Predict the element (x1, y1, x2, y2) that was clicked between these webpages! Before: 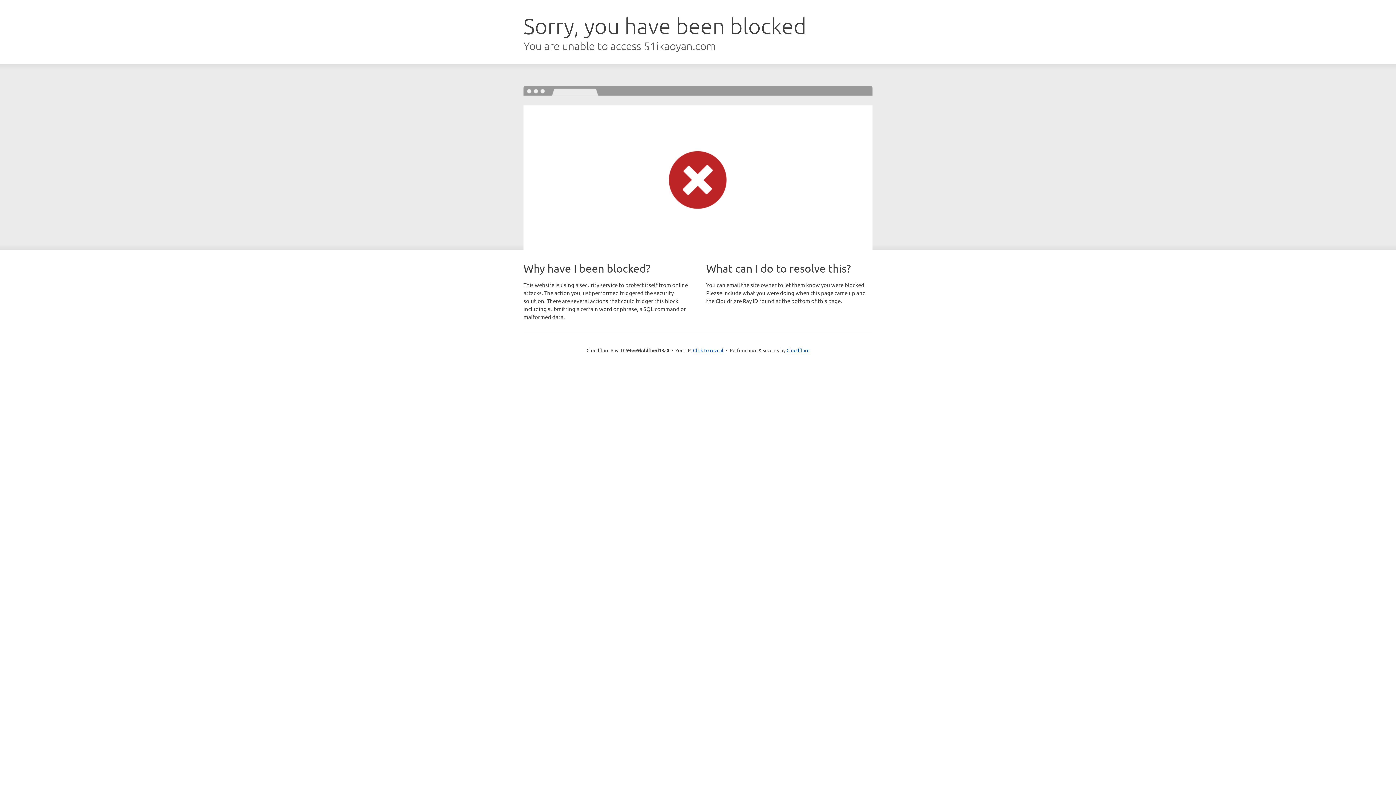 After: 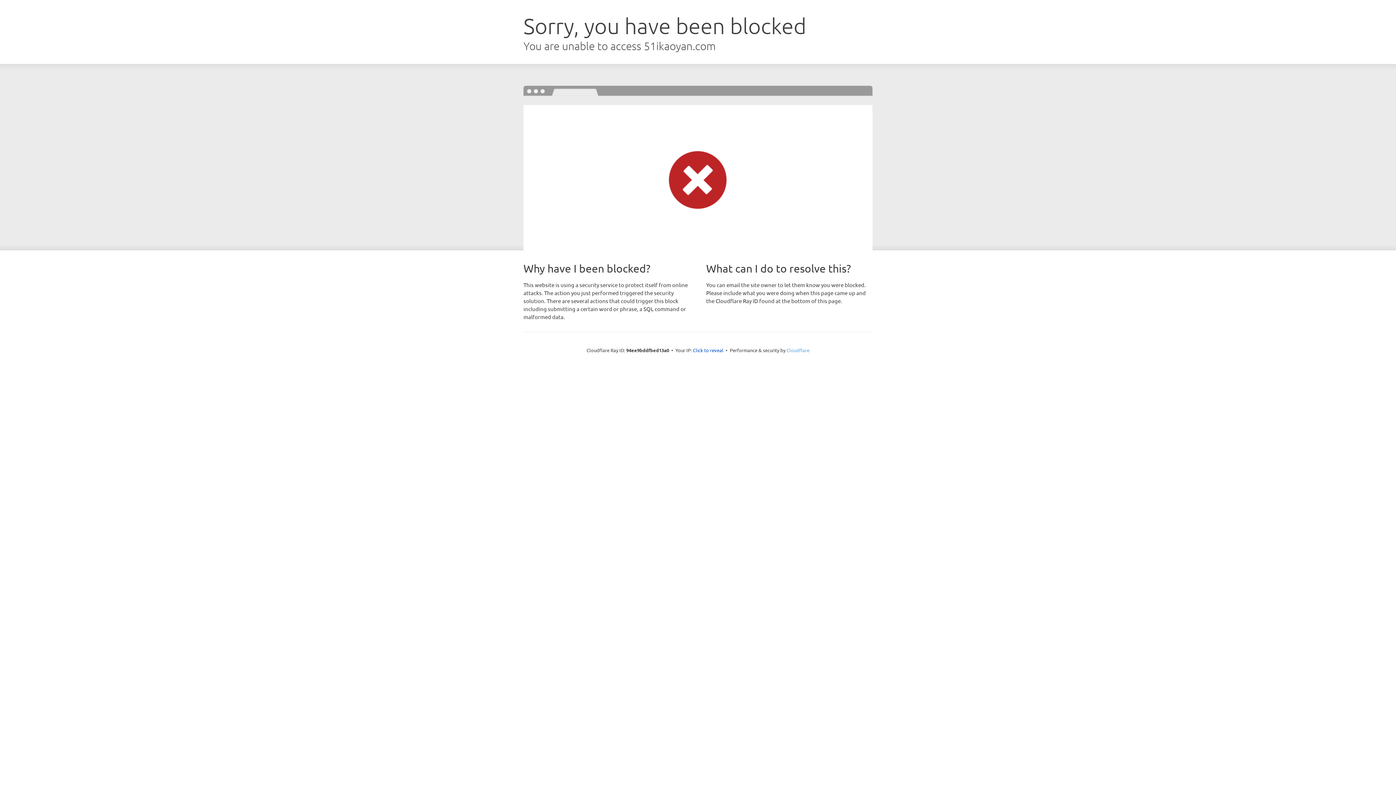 Action: bbox: (786, 347, 809, 353) label: Cloudflare